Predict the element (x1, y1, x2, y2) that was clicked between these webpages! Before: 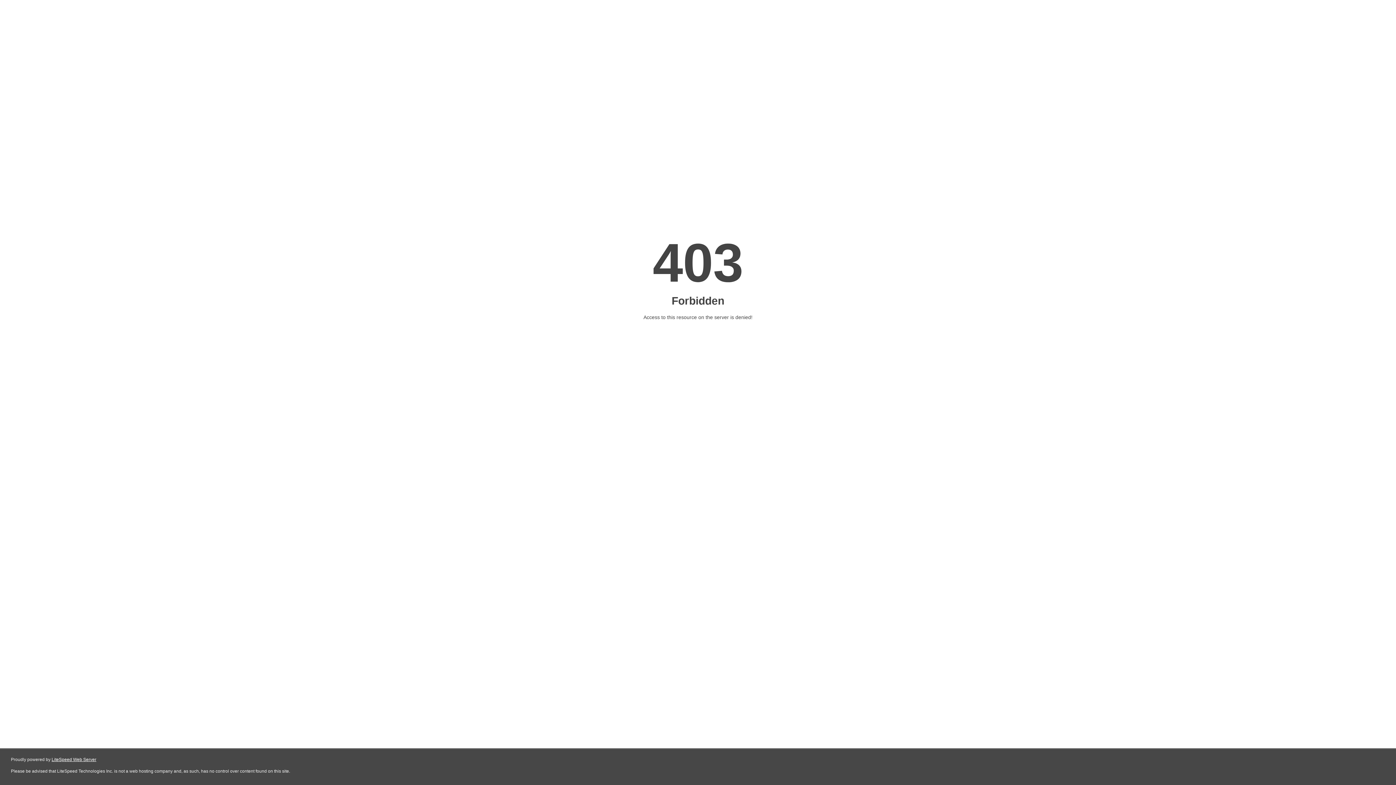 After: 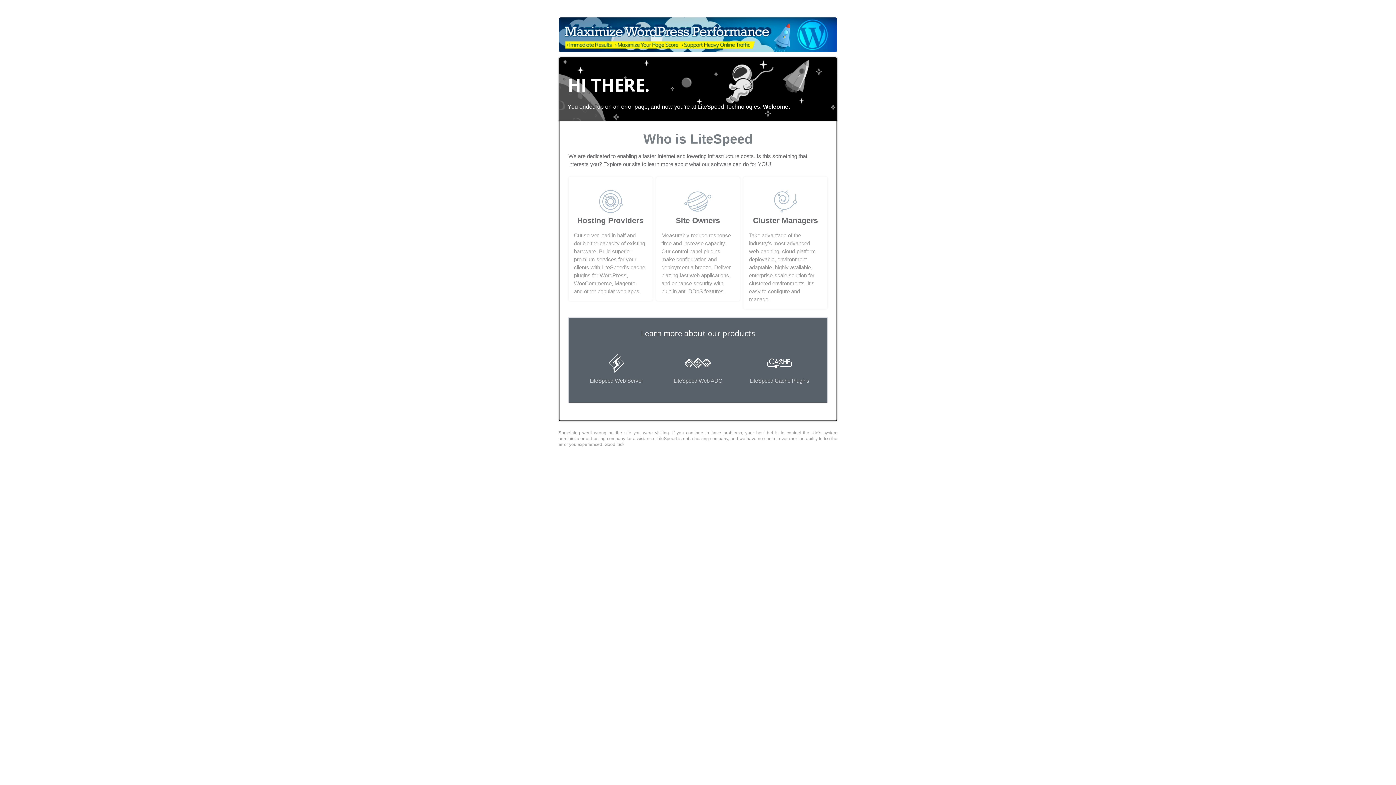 Action: label: LiteSpeed Web Server bbox: (51, 757, 96, 762)